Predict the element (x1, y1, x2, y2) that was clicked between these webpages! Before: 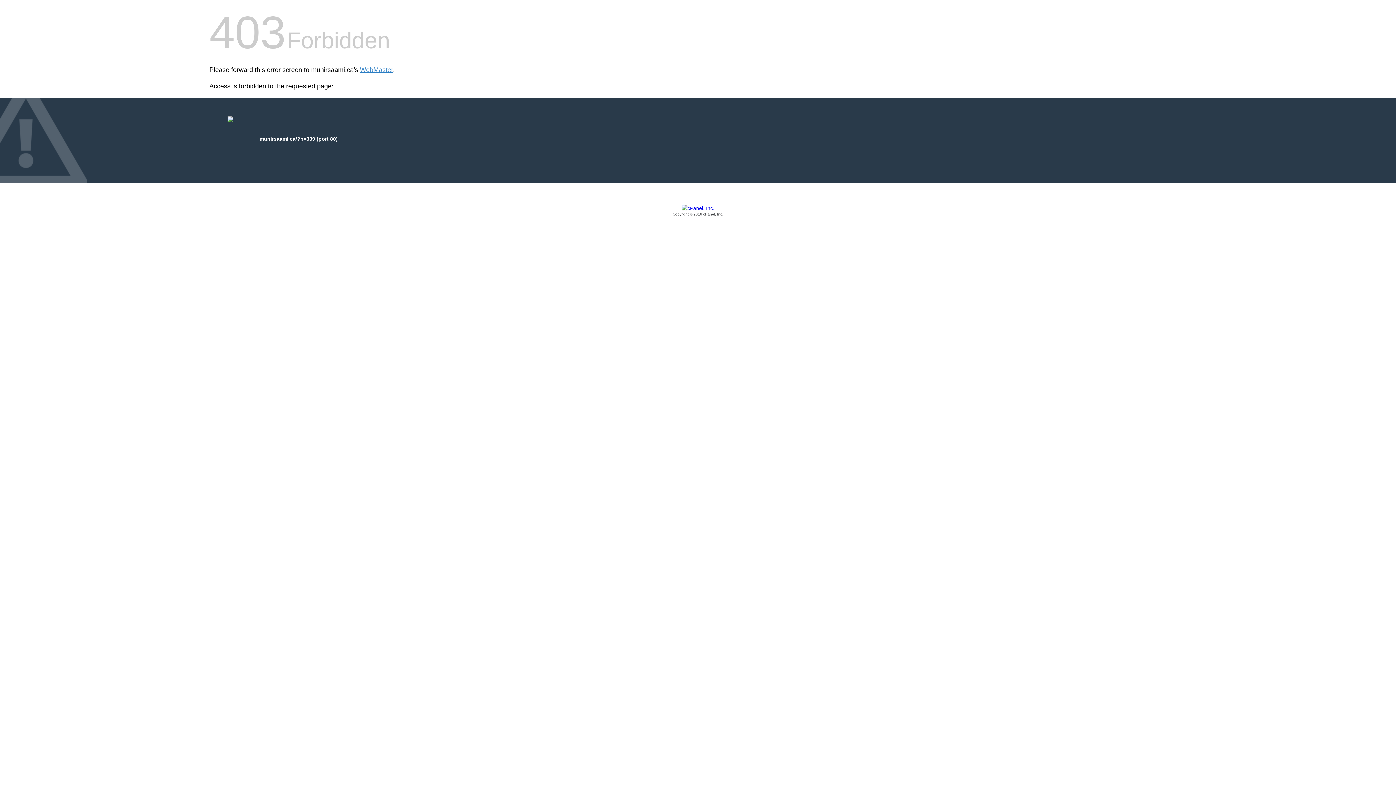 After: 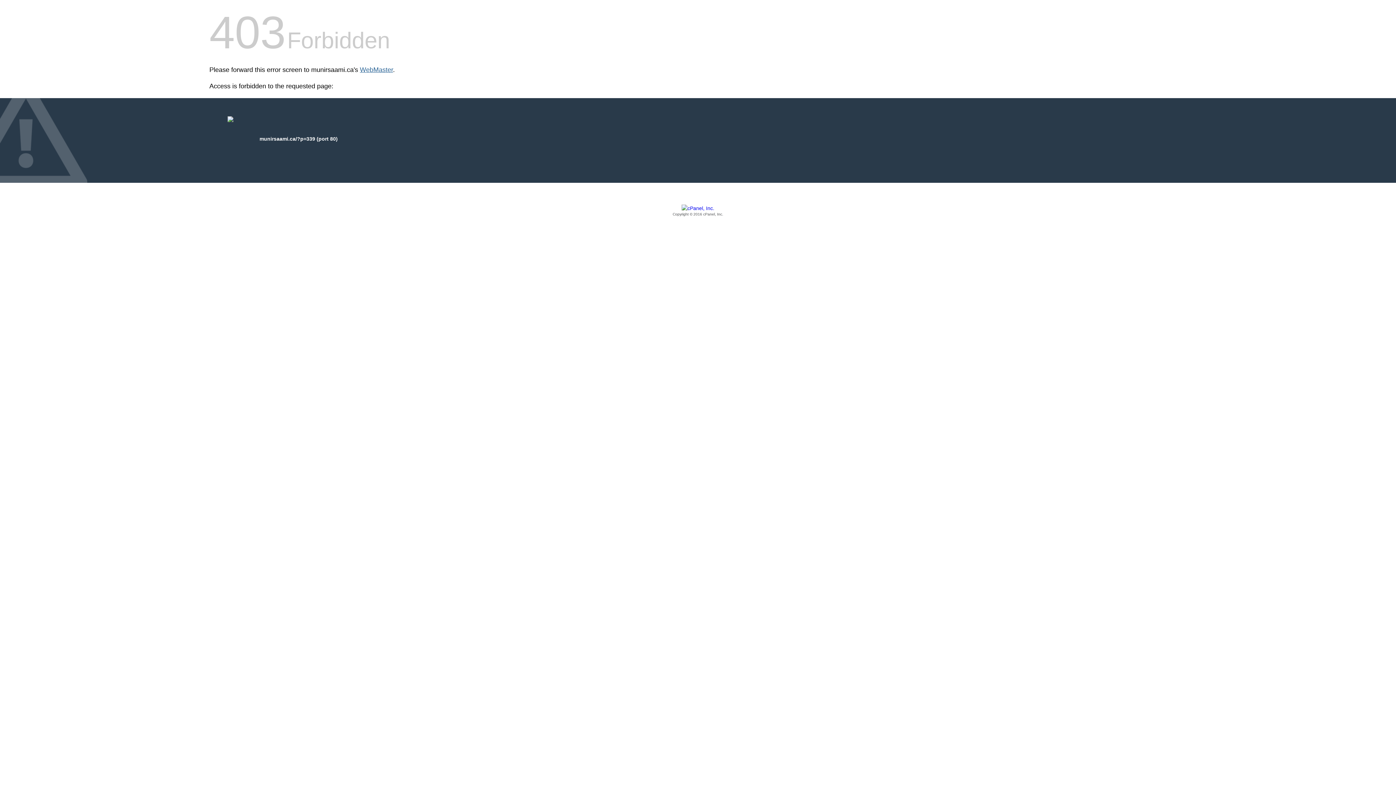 Action: label: WebMaster bbox: (360, 66, 393, 73)